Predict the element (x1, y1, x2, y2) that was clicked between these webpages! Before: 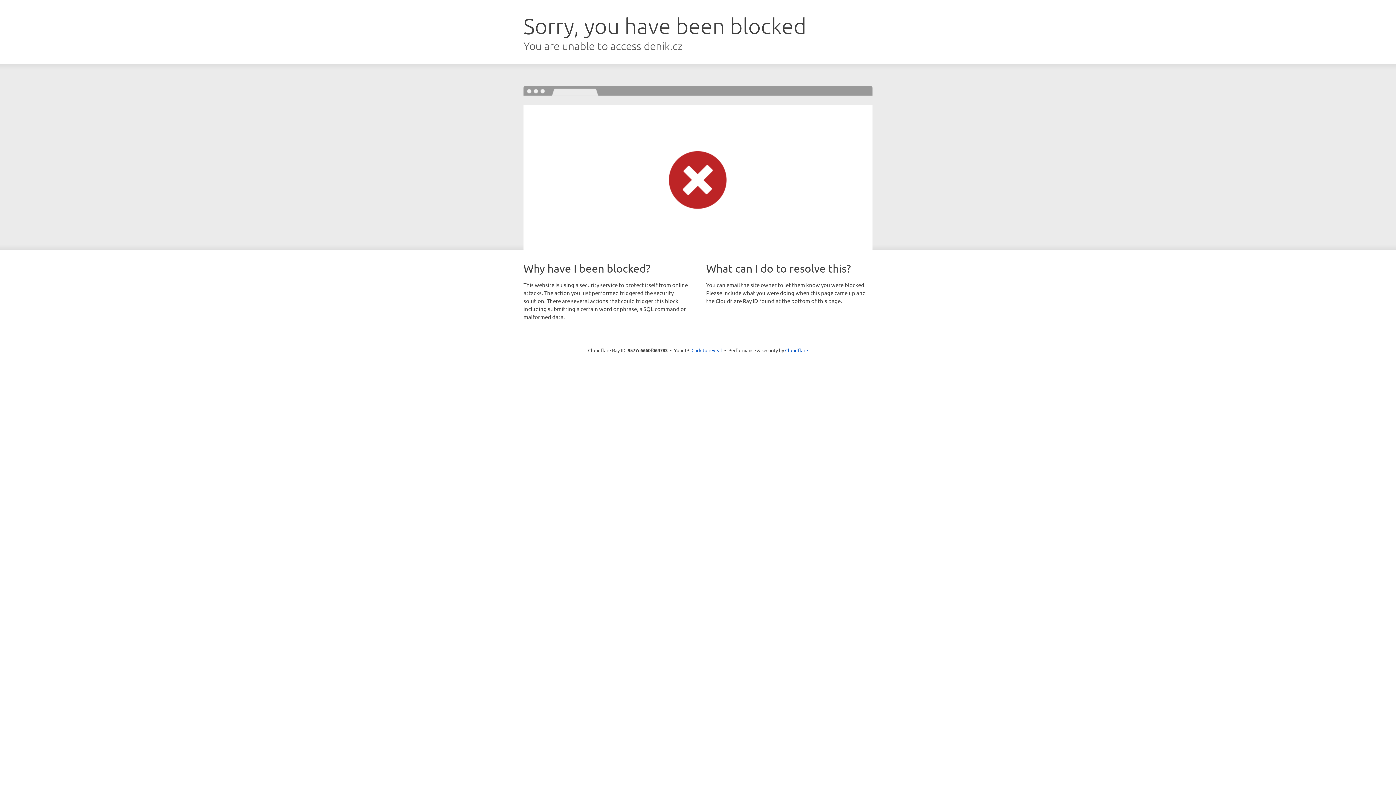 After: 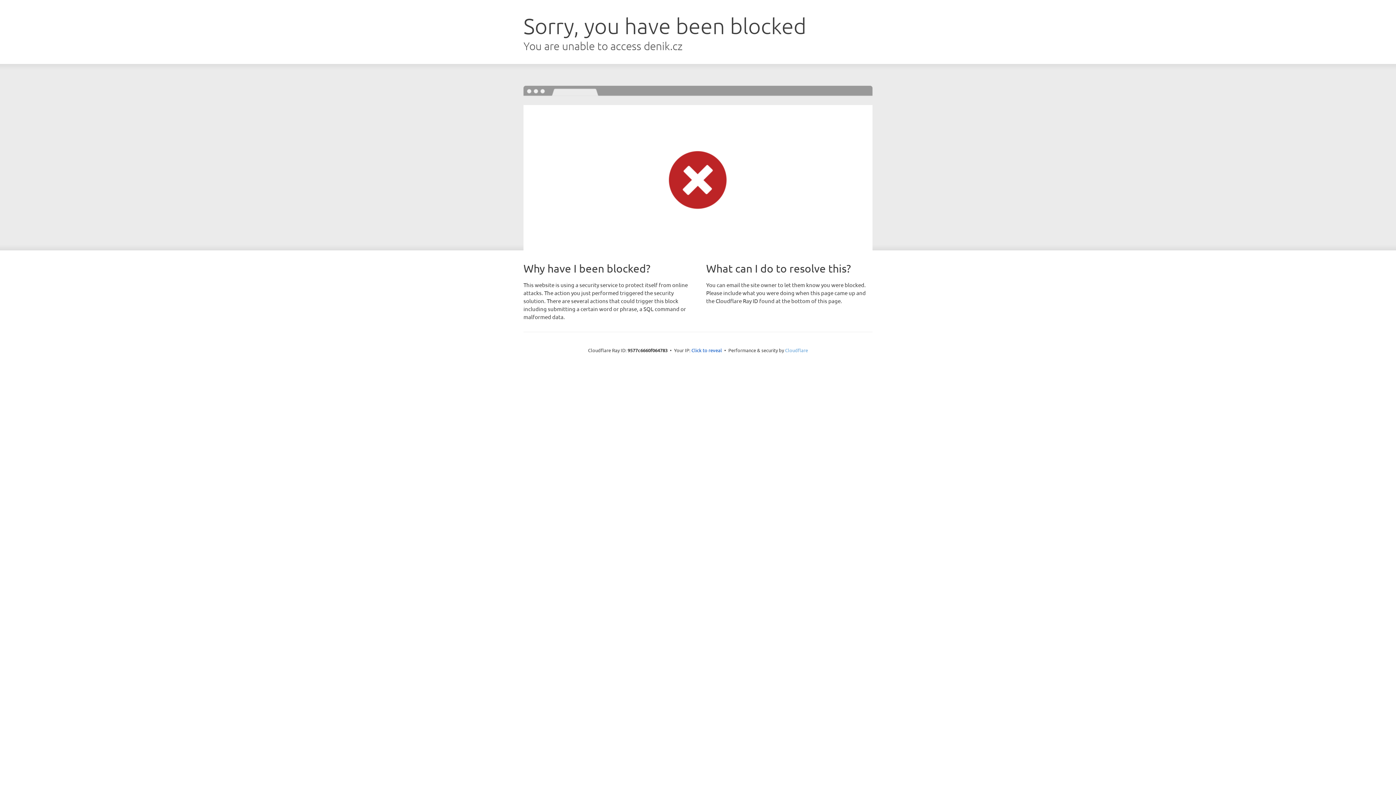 Action: label: Cloudflare bbox: (785, 347, 808, 353)